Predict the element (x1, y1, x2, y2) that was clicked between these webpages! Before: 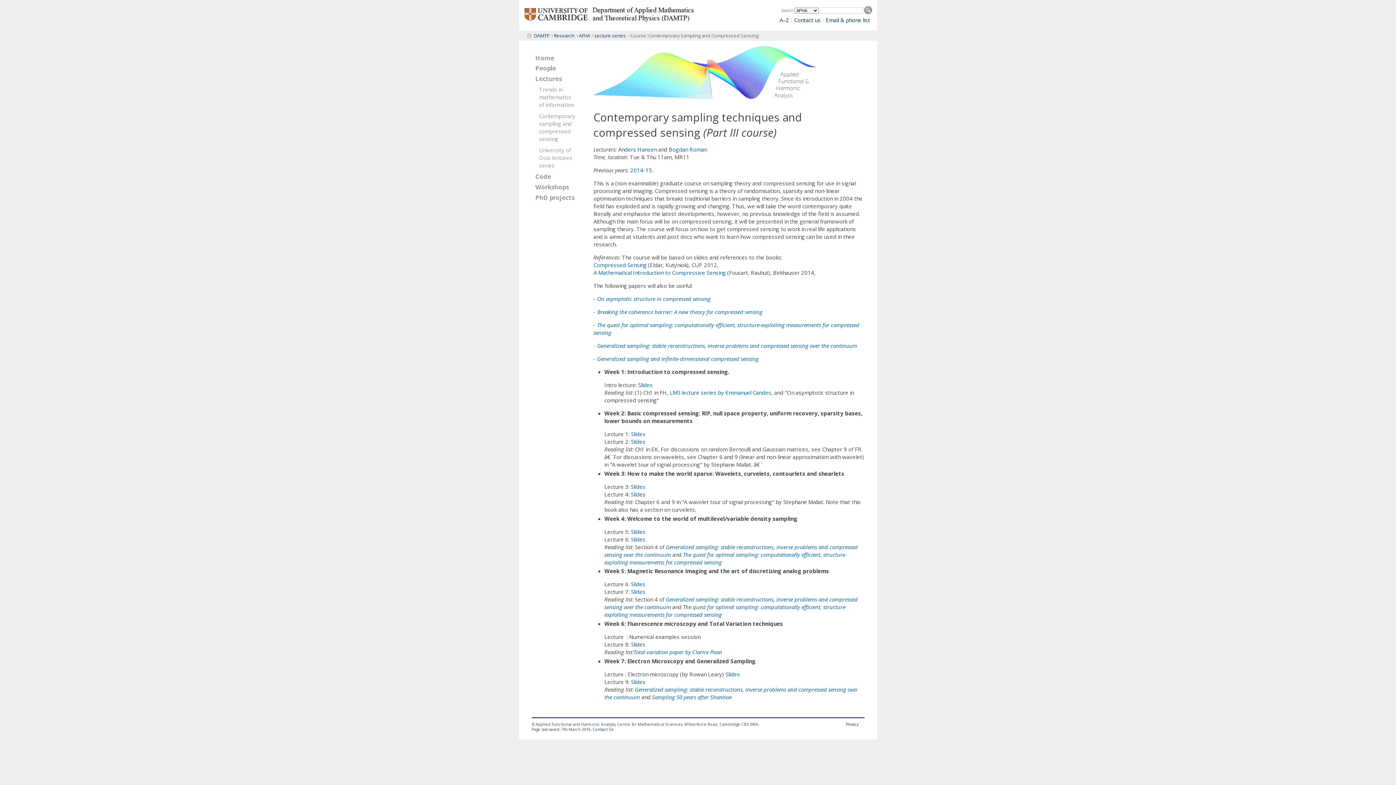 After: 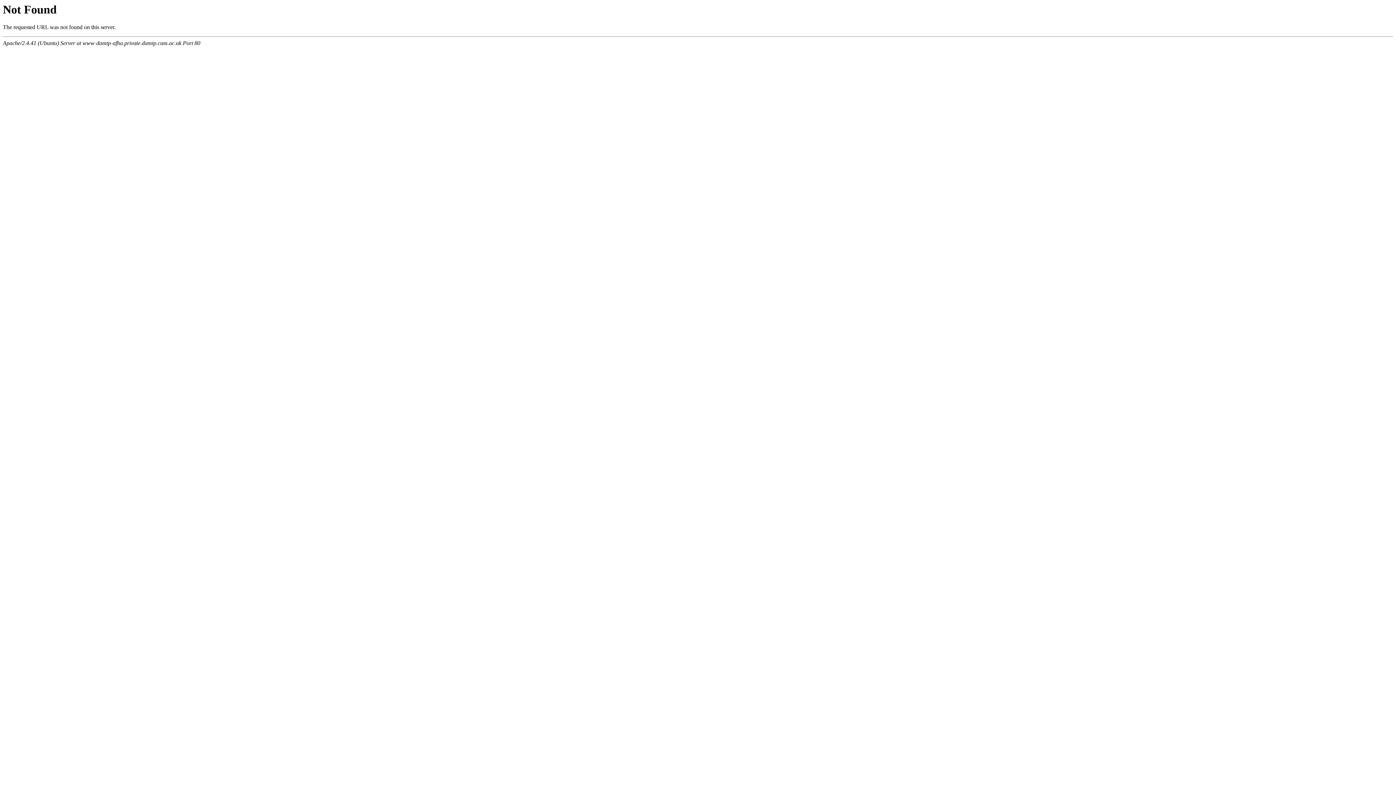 Action: bbox: (668, 145, 707, 153) label: Bogdan Roman